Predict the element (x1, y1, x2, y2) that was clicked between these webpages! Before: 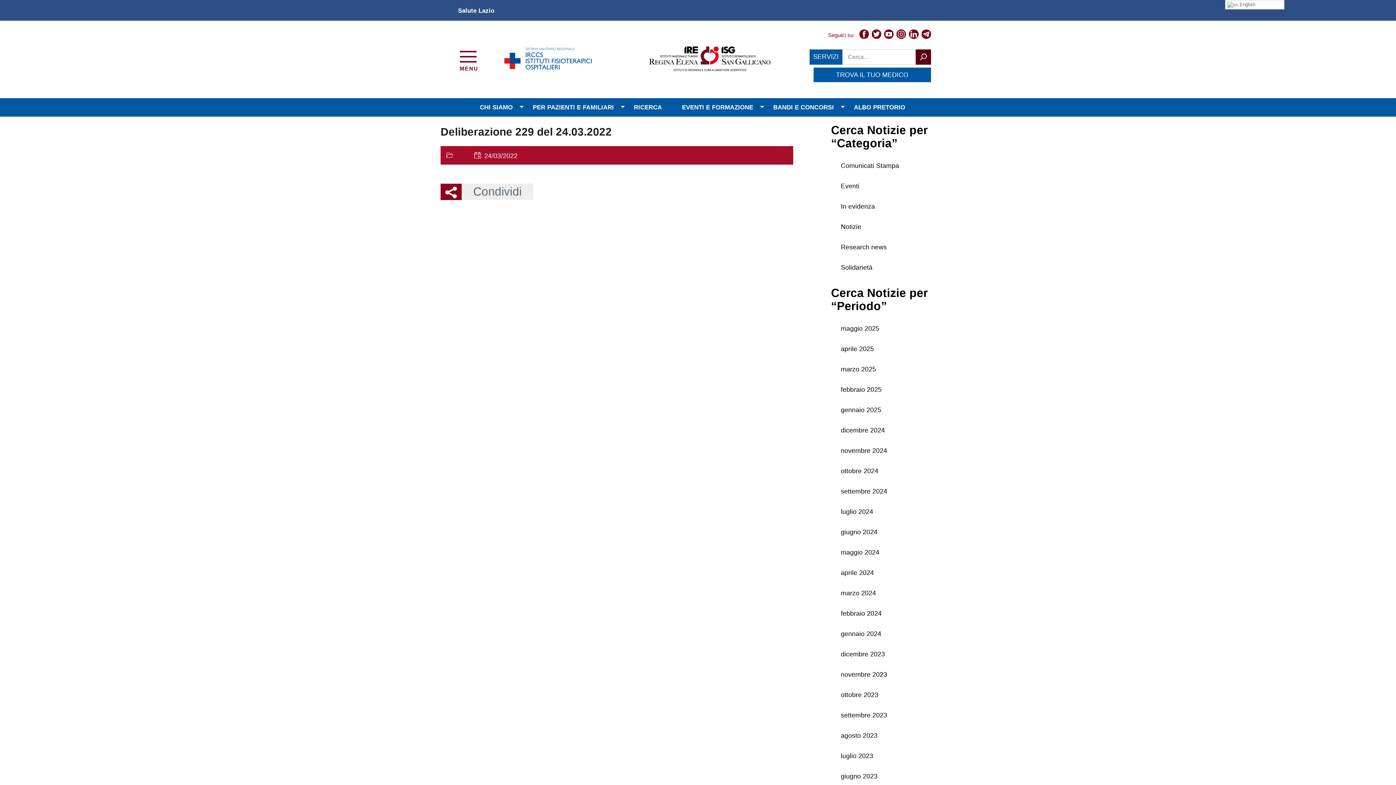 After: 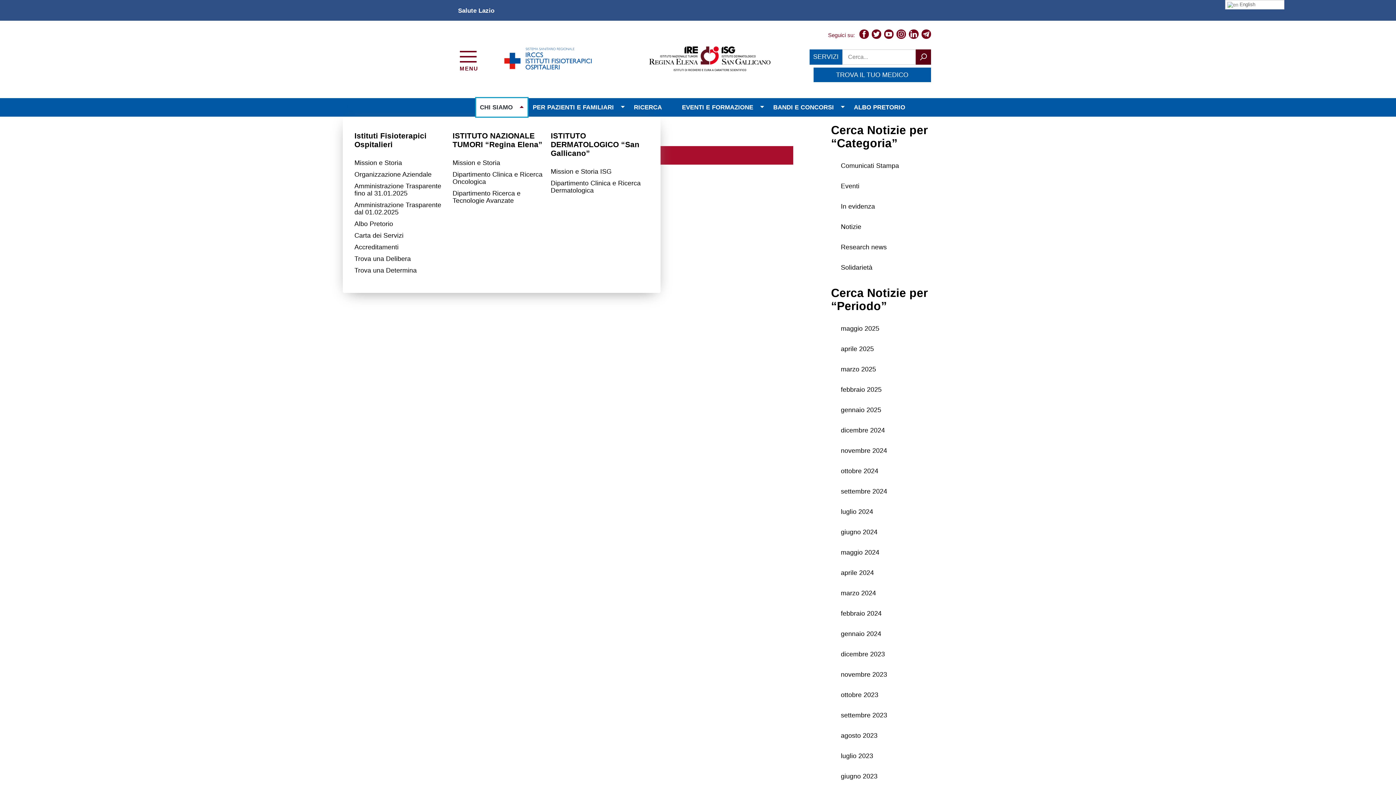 Action: bbox: (476, 98, 527, 116) label: expand